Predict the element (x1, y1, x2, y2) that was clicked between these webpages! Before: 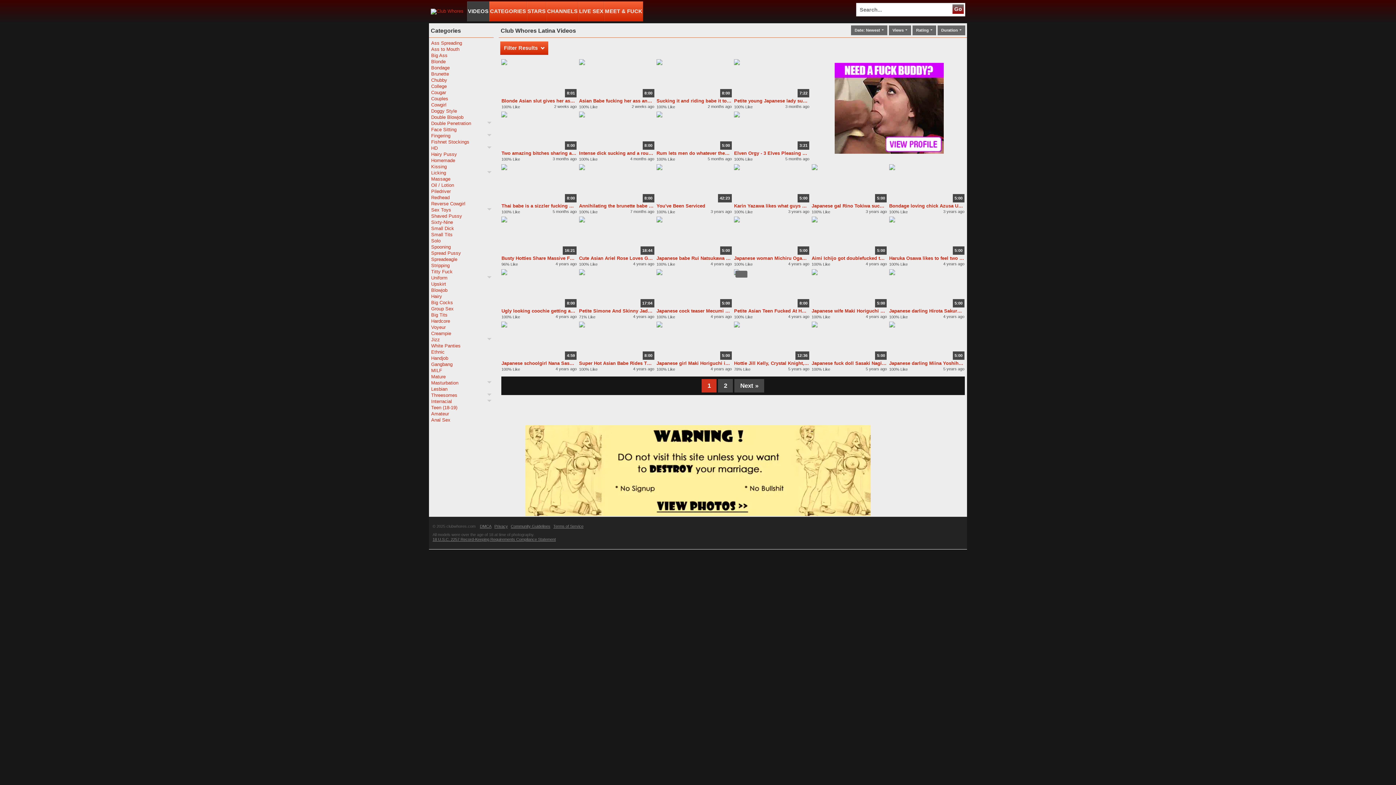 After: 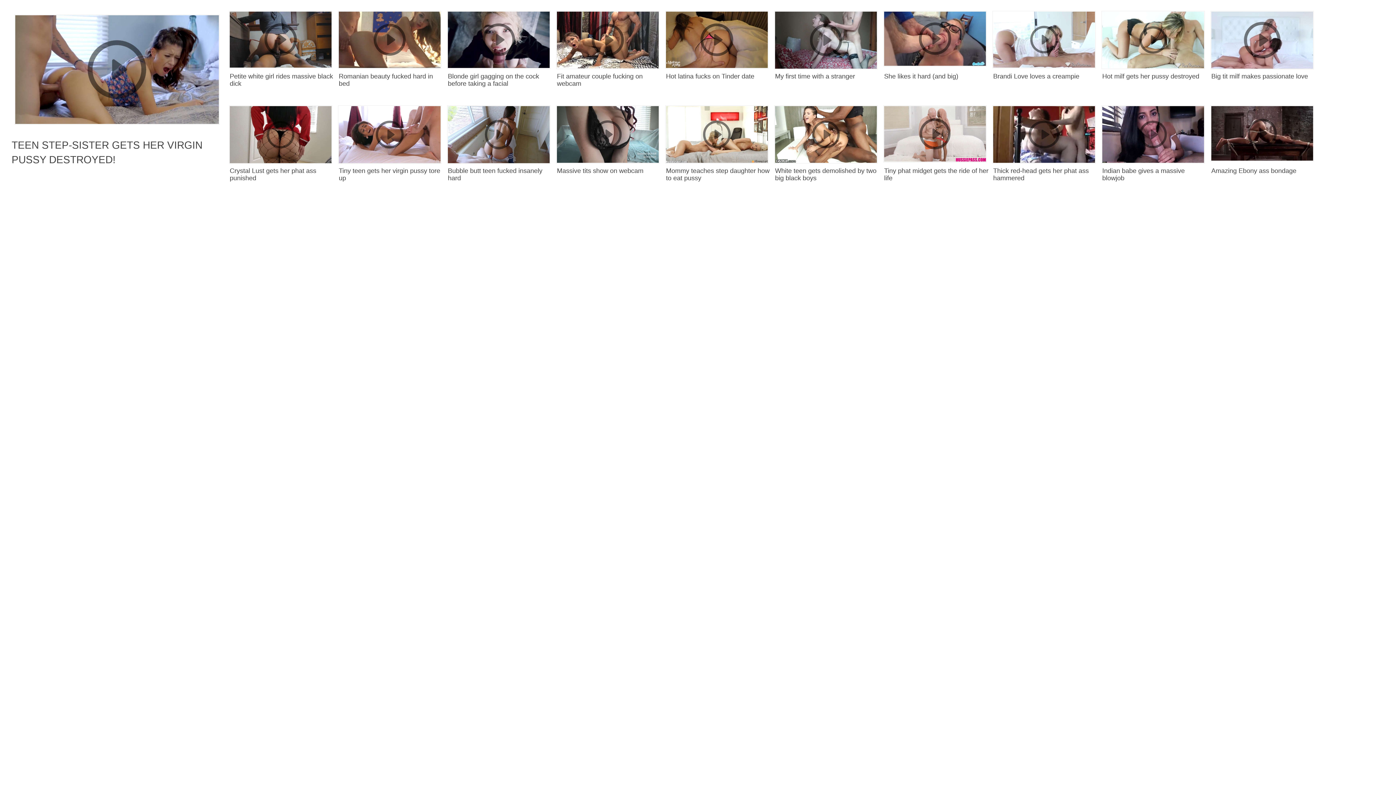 Action: label: 42:23 bbox: (656, 164, 731, 202)